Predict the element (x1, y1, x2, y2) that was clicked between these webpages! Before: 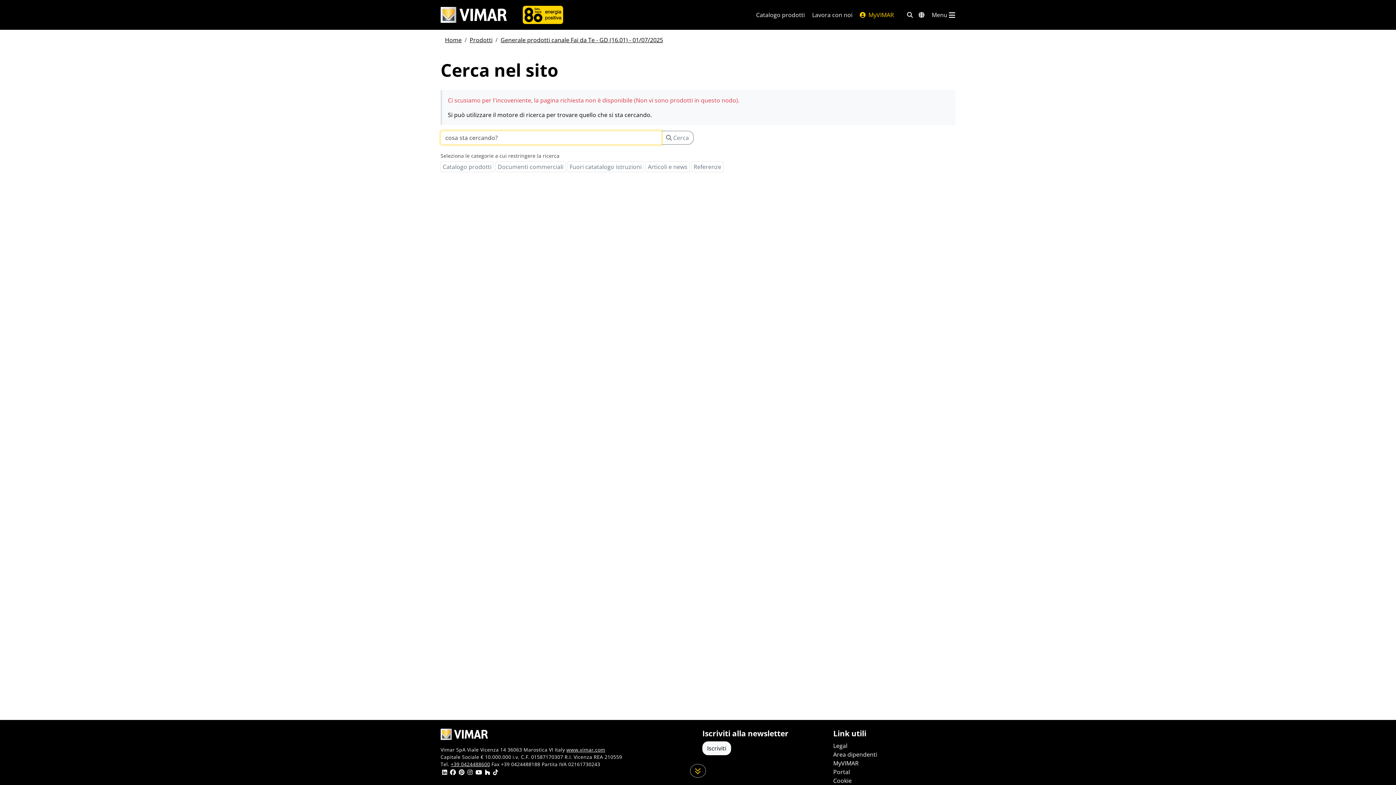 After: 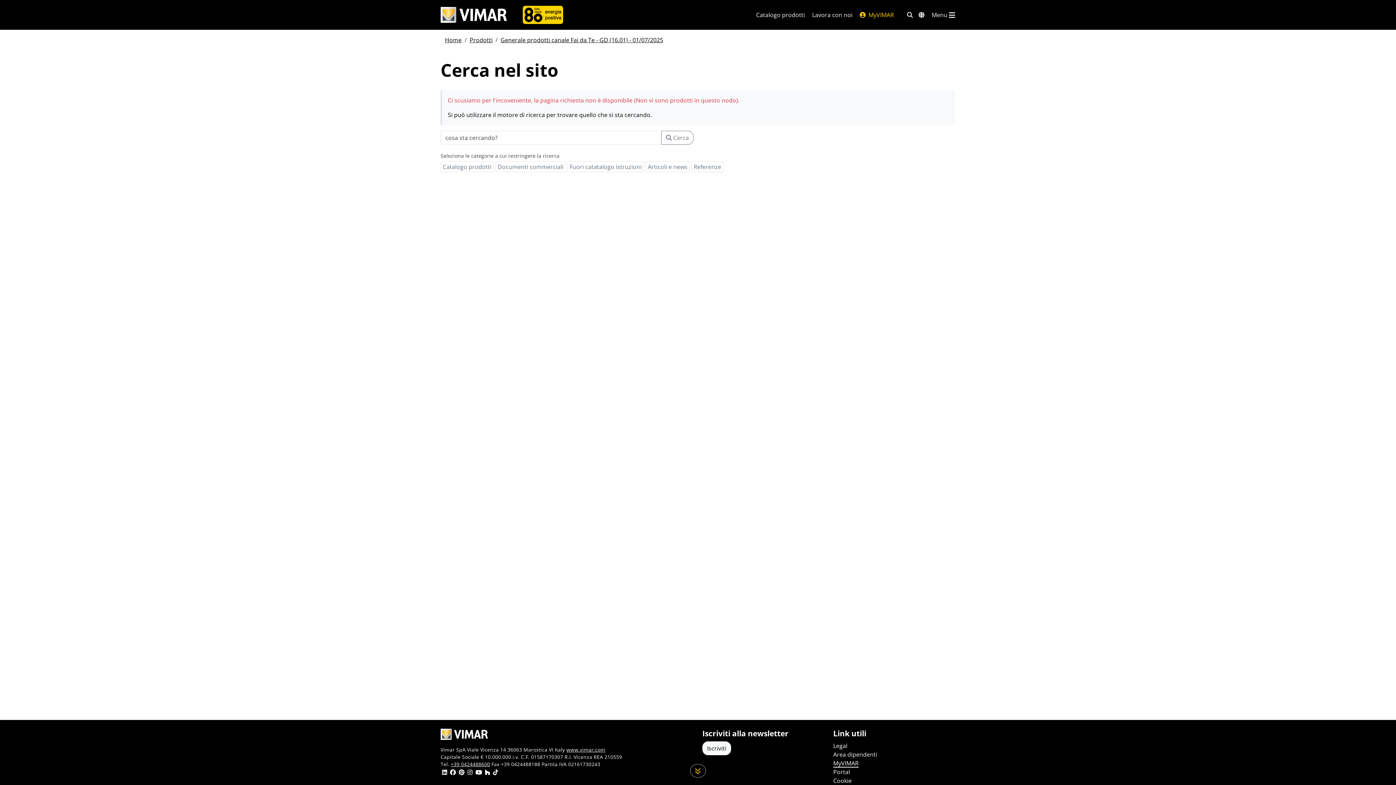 Action: bbox: (833, 759, 858, 768) label: MyVIMAR